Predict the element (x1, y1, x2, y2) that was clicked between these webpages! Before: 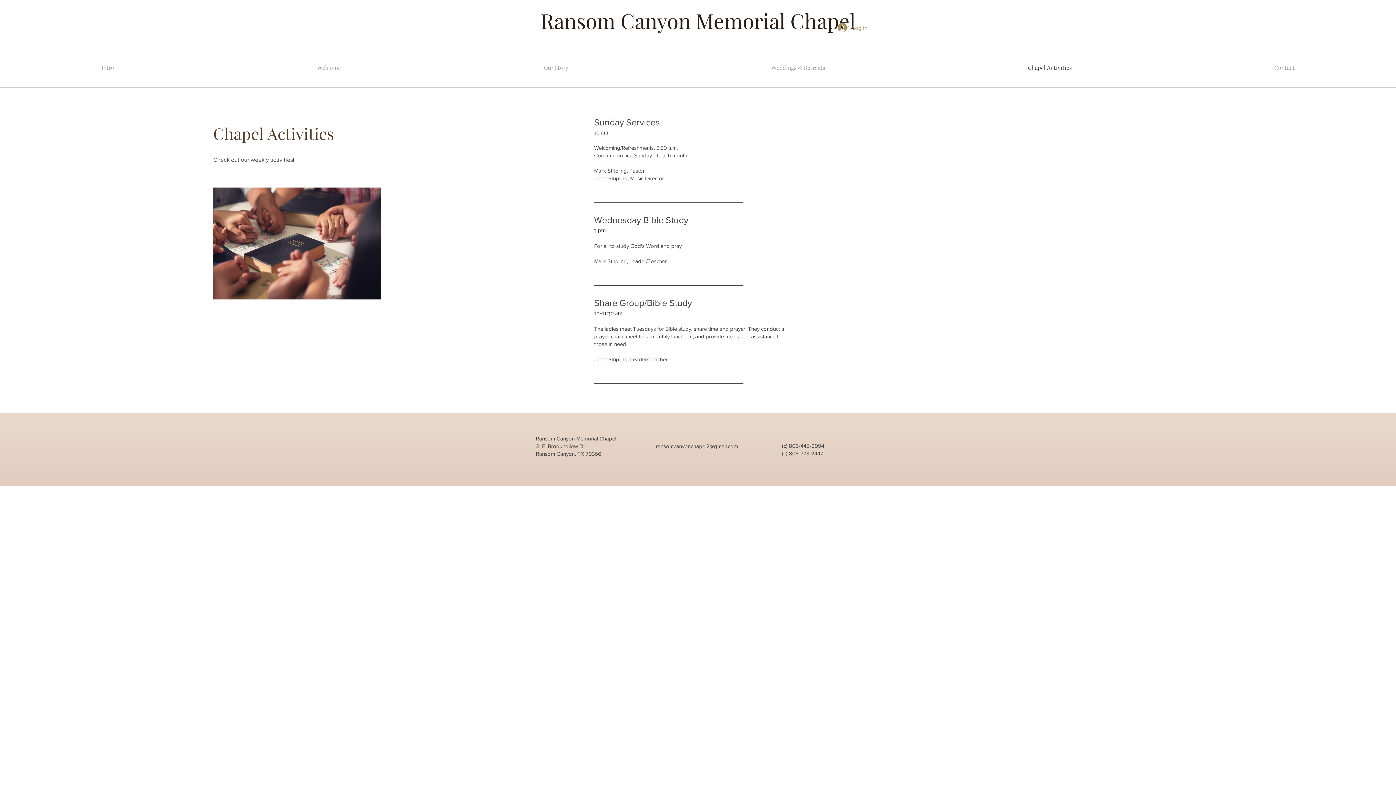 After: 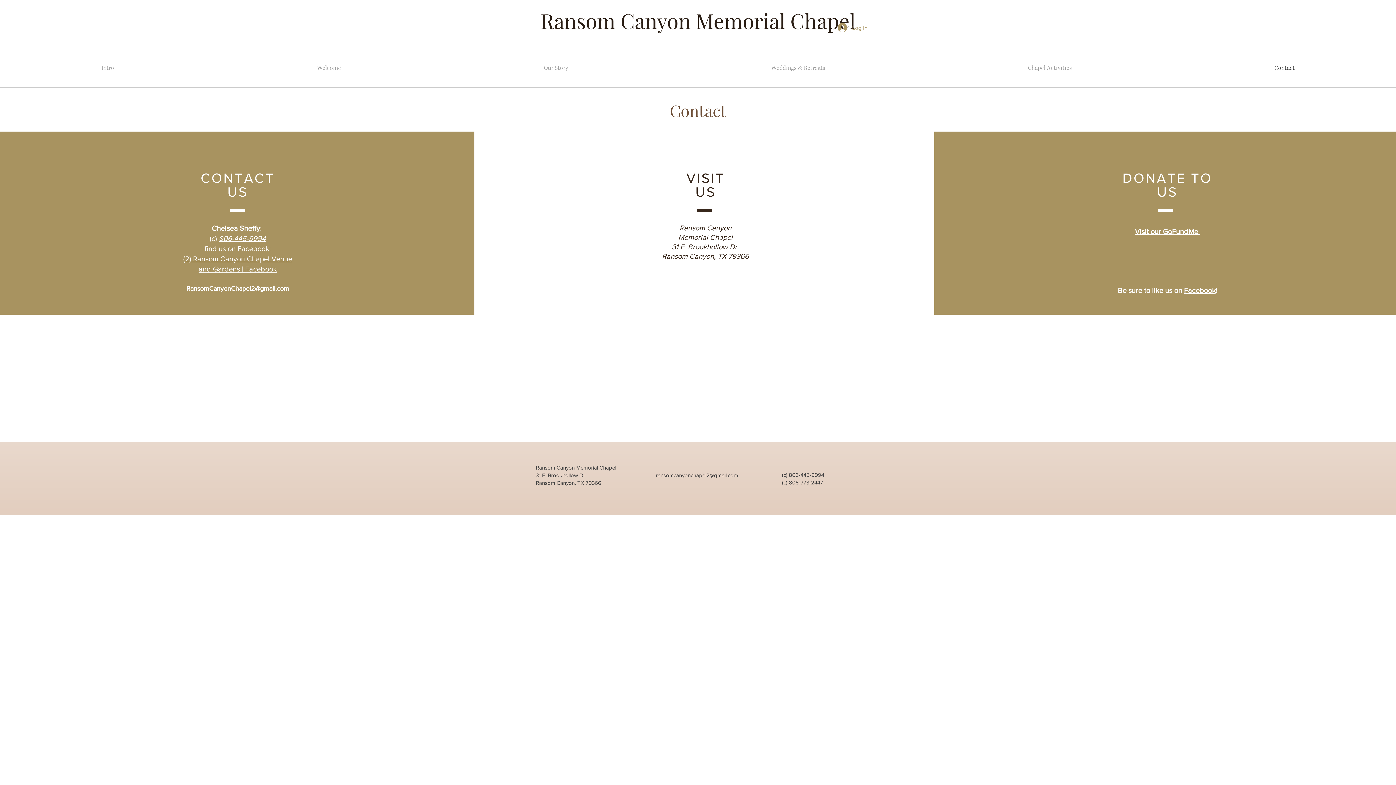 Action: bbox: (1173, 49, 1396, 87) label: Contact